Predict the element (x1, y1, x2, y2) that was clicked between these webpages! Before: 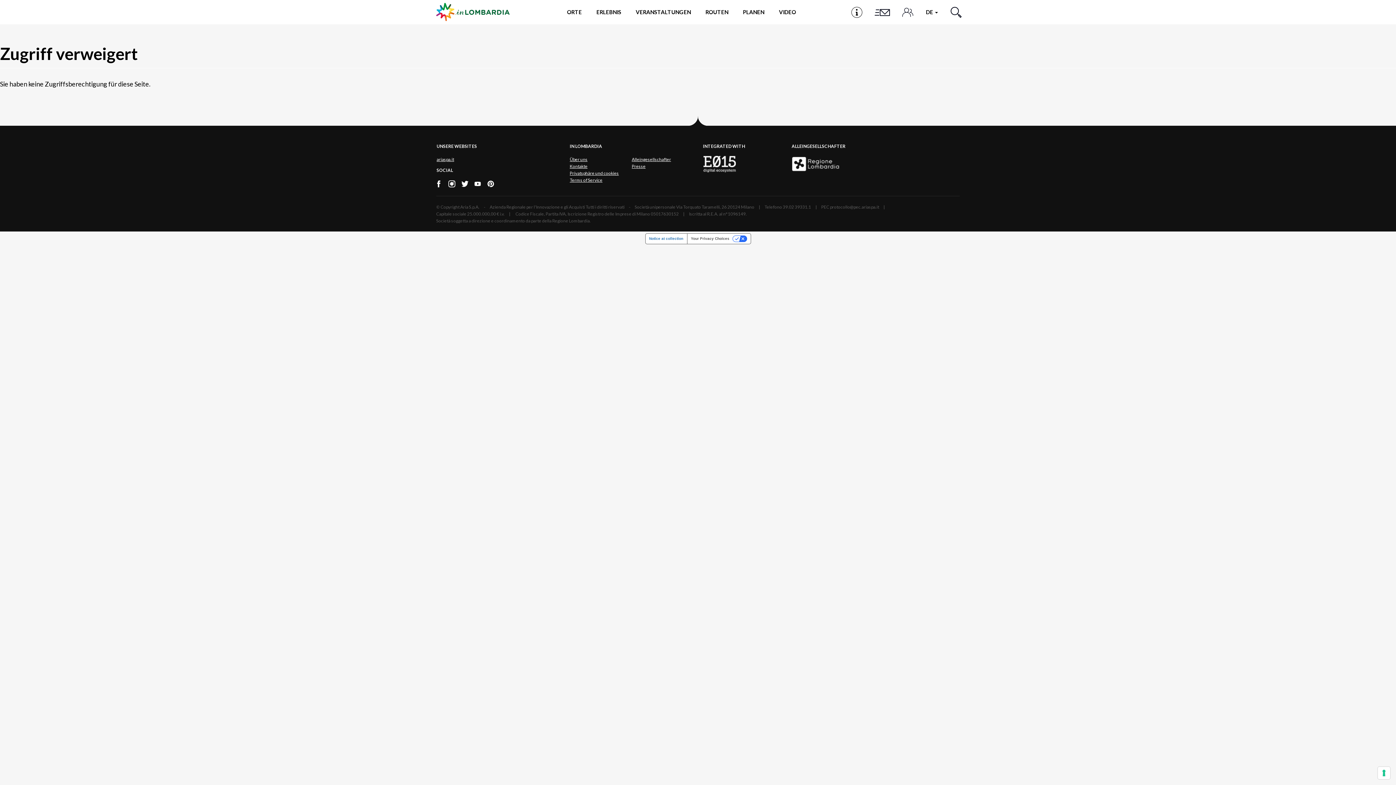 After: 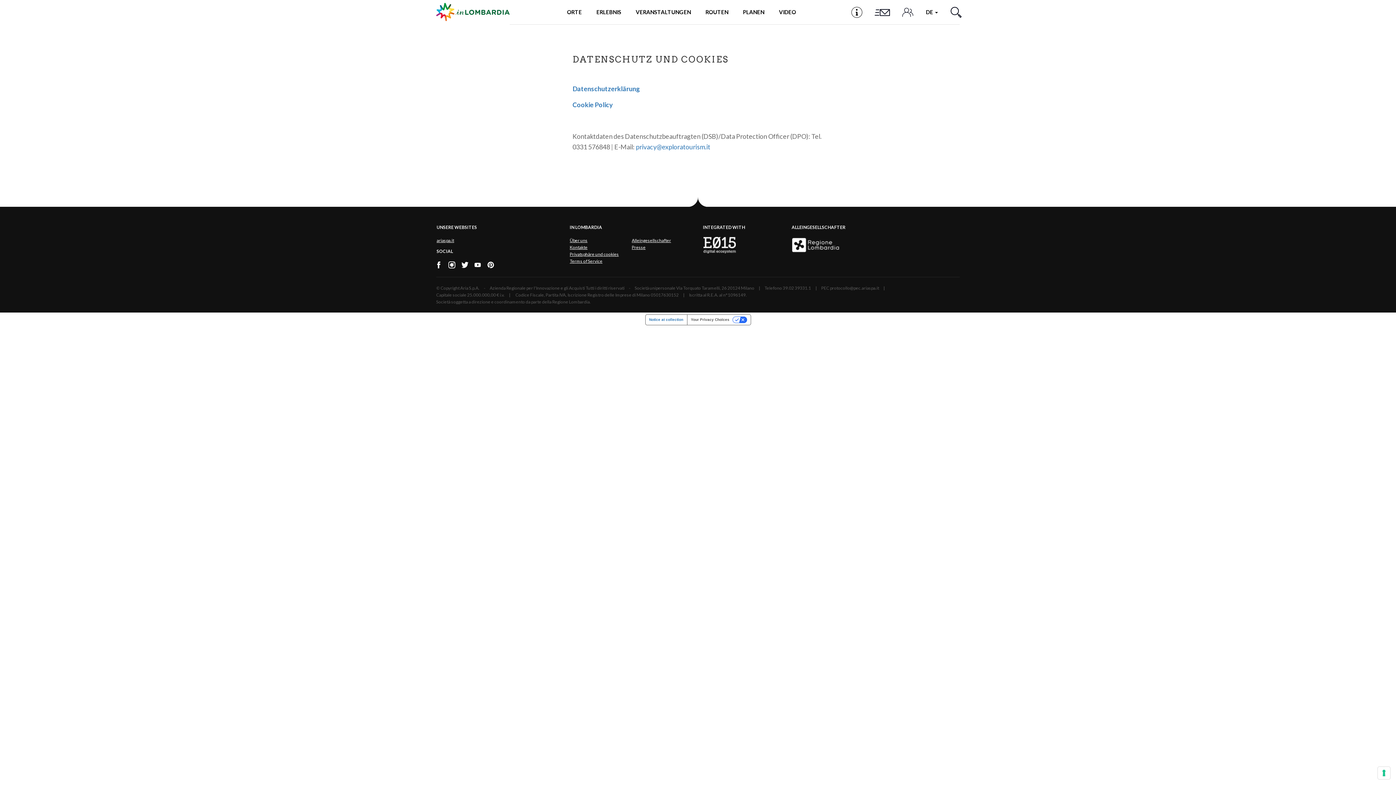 Action: bbox: (569, 170, 619, 175) label: Privatsphäre und cookies